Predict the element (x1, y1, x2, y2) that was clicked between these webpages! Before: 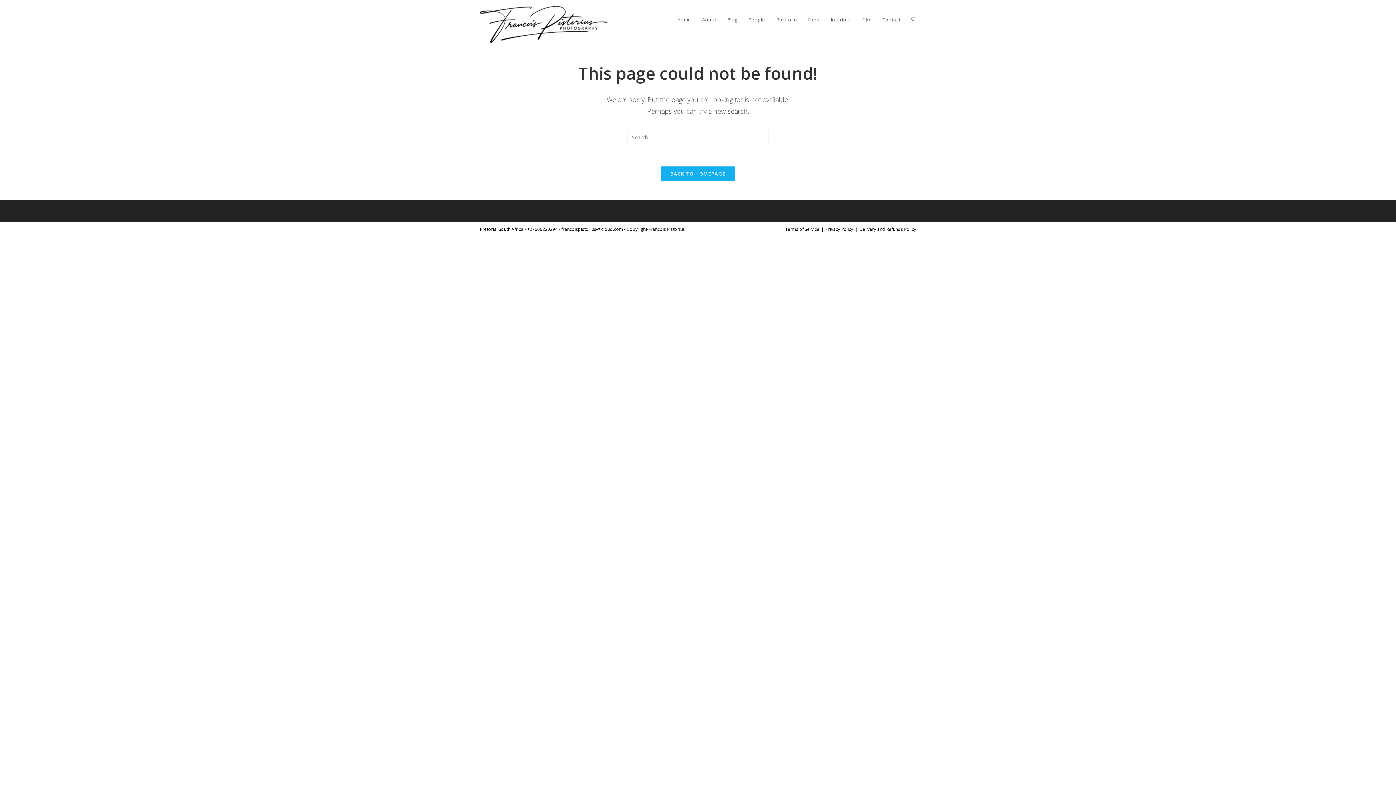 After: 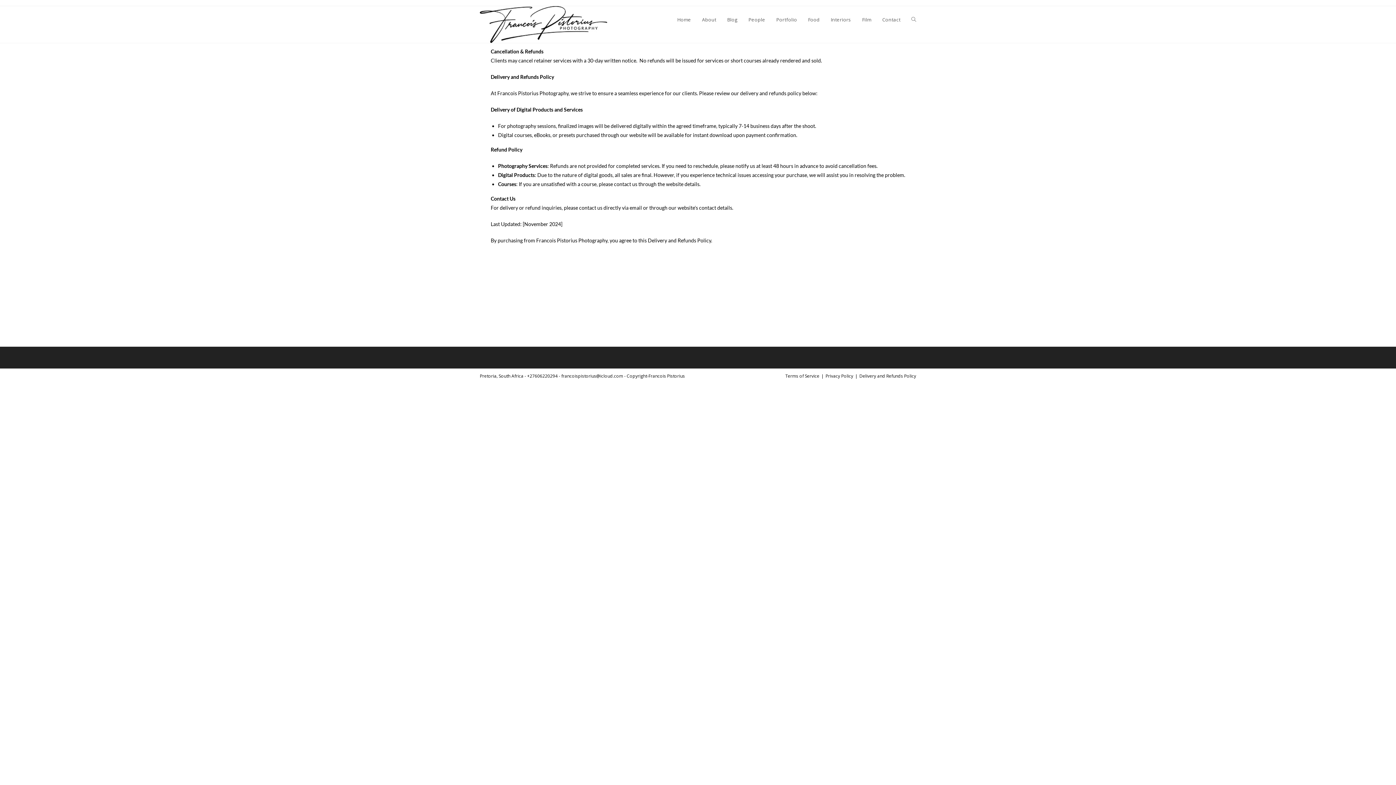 Action: bbox: (859, 226, 916, 232) label: Delivery and Refunds Policy